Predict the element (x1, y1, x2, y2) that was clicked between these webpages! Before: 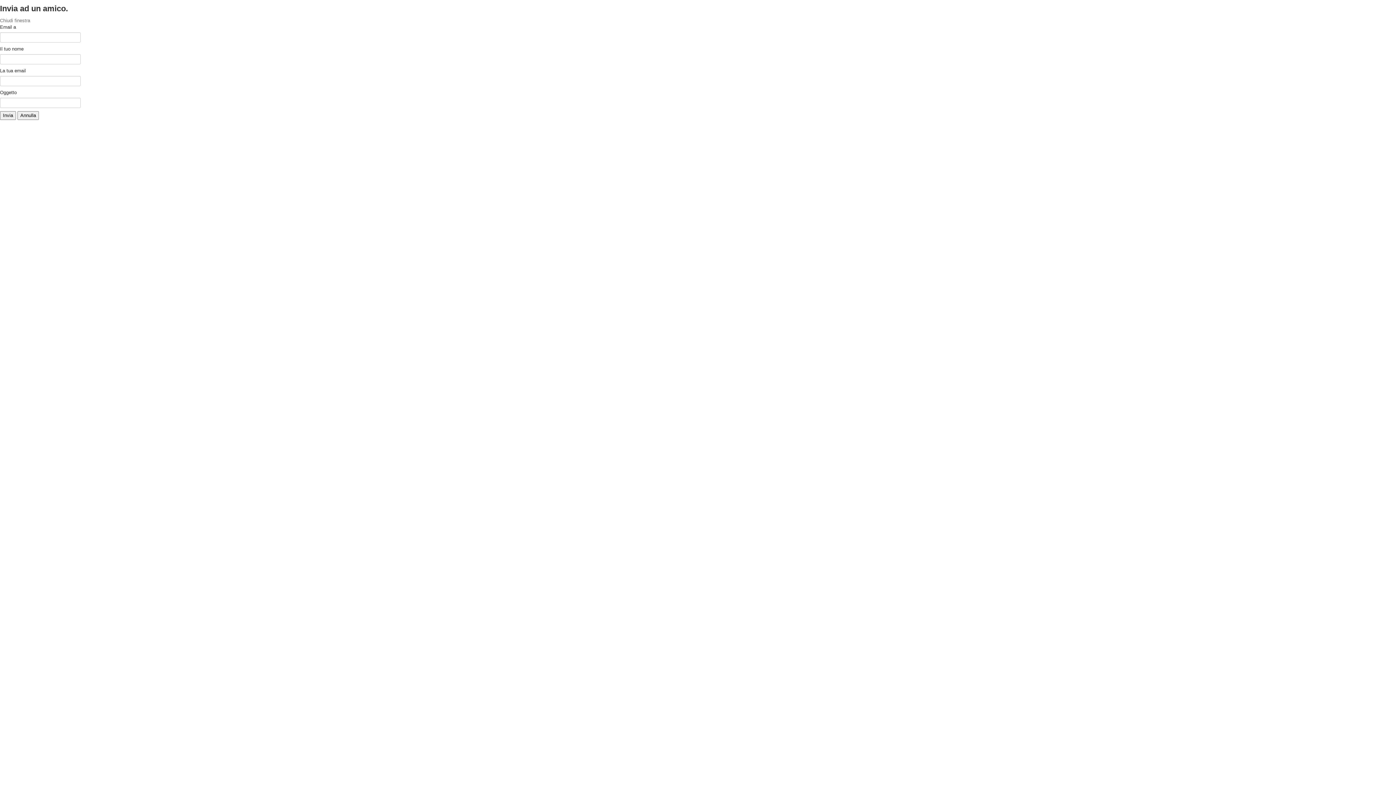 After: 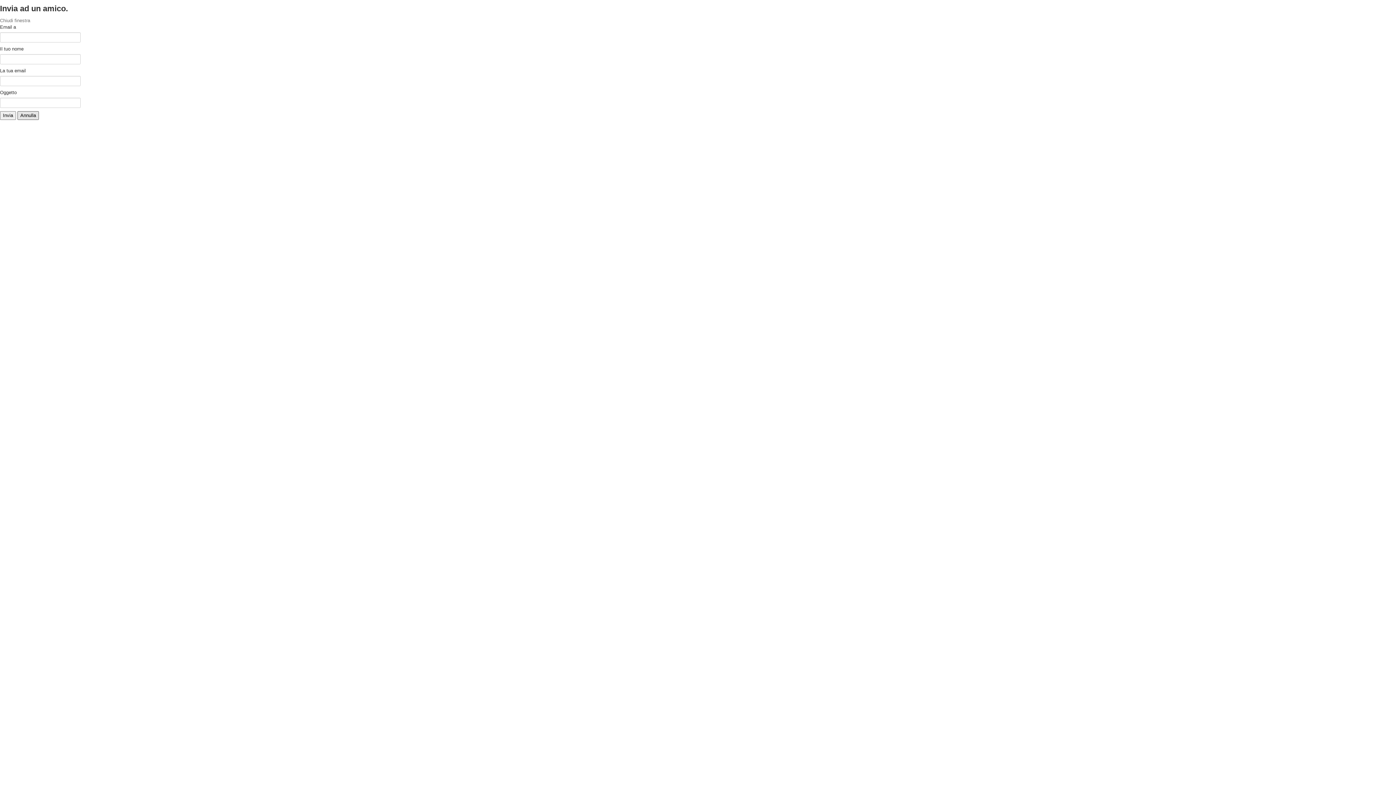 Action: bbox: (17, 111, 38, 120) label: Annulla